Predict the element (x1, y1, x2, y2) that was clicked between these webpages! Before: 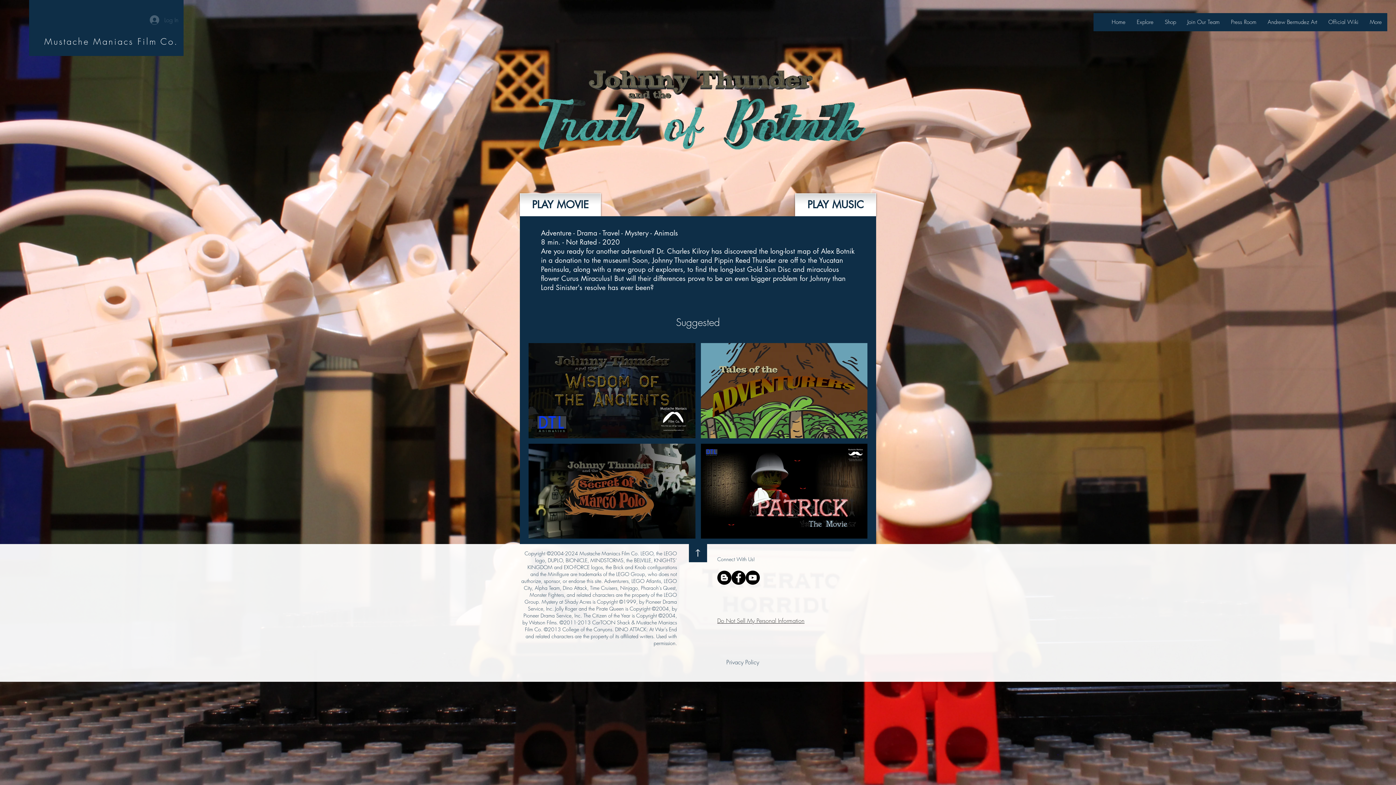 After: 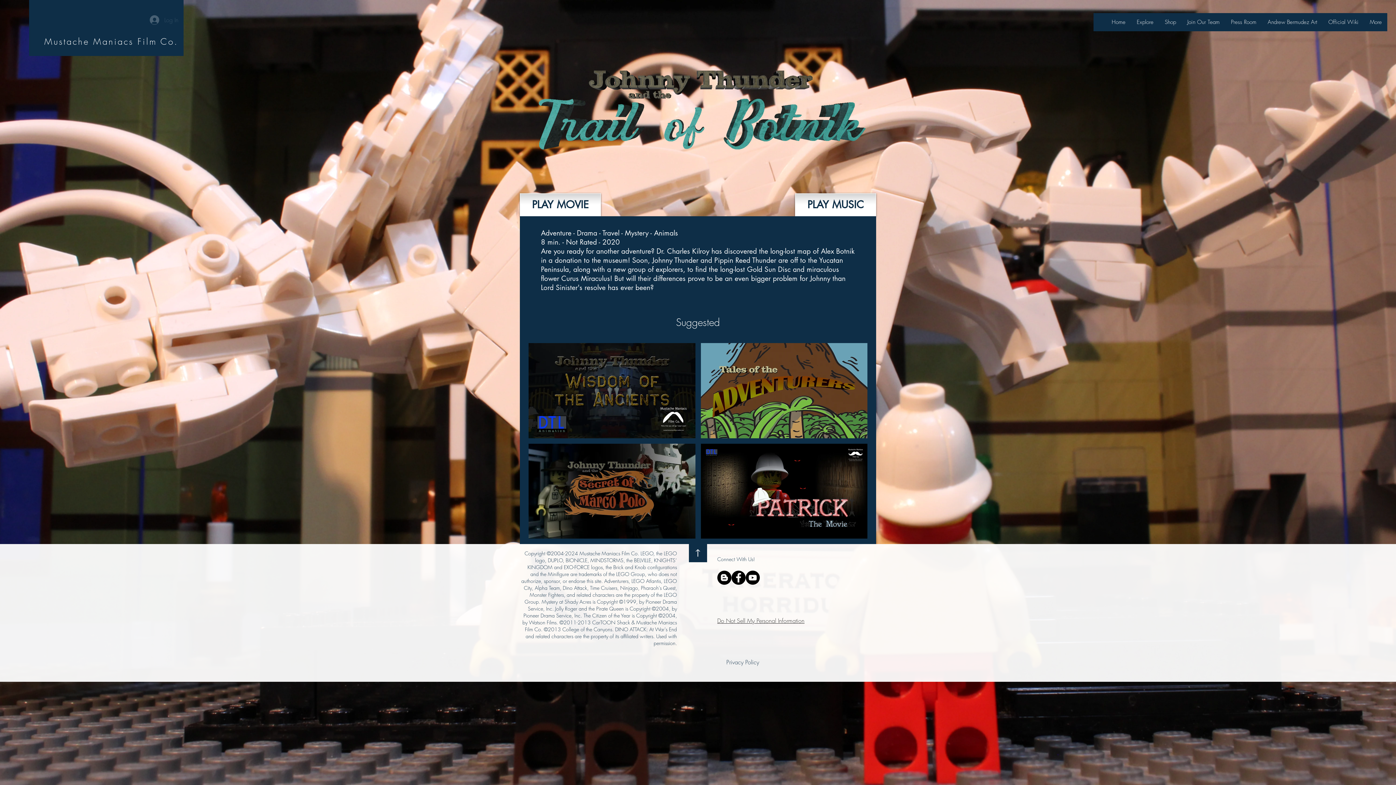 Action: bbox: (144, 13, 183, 26) label: Log In